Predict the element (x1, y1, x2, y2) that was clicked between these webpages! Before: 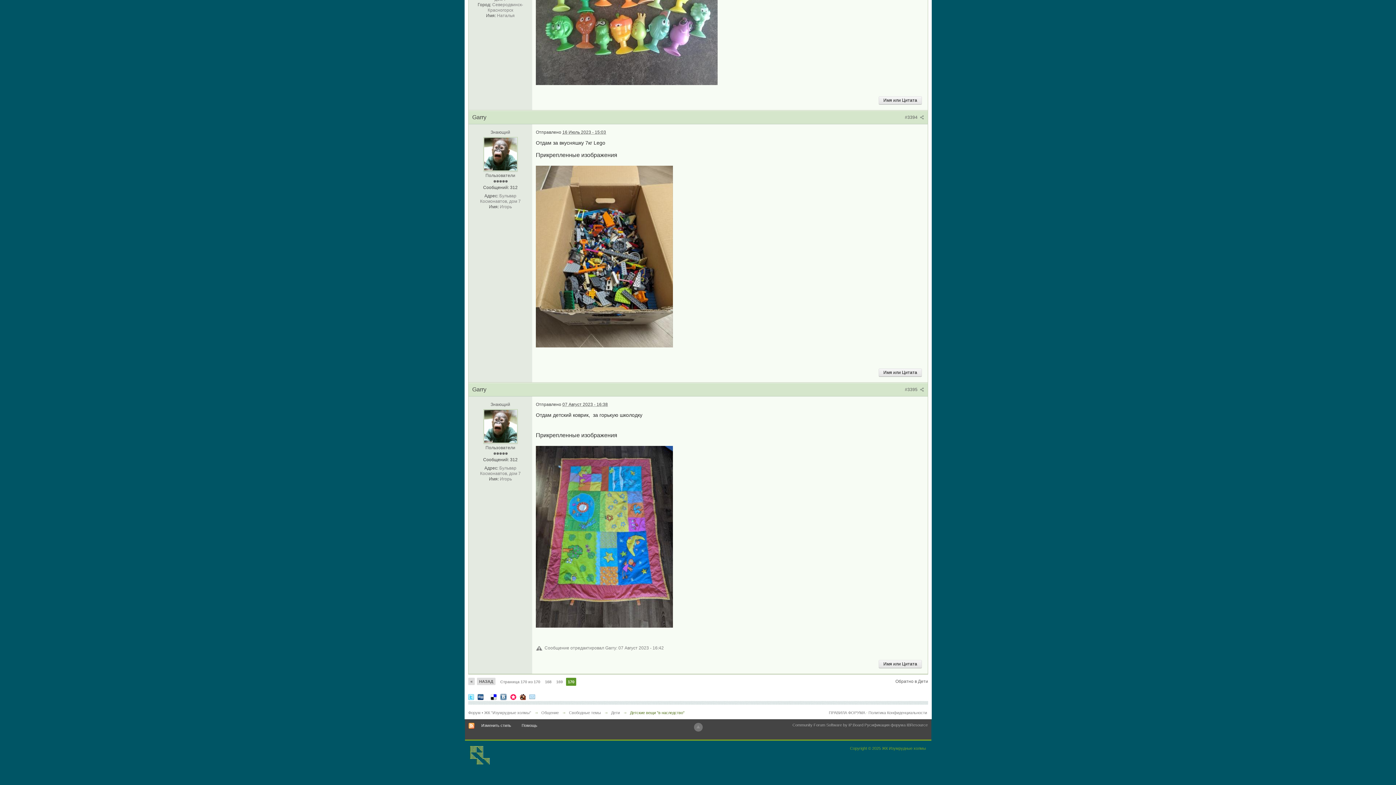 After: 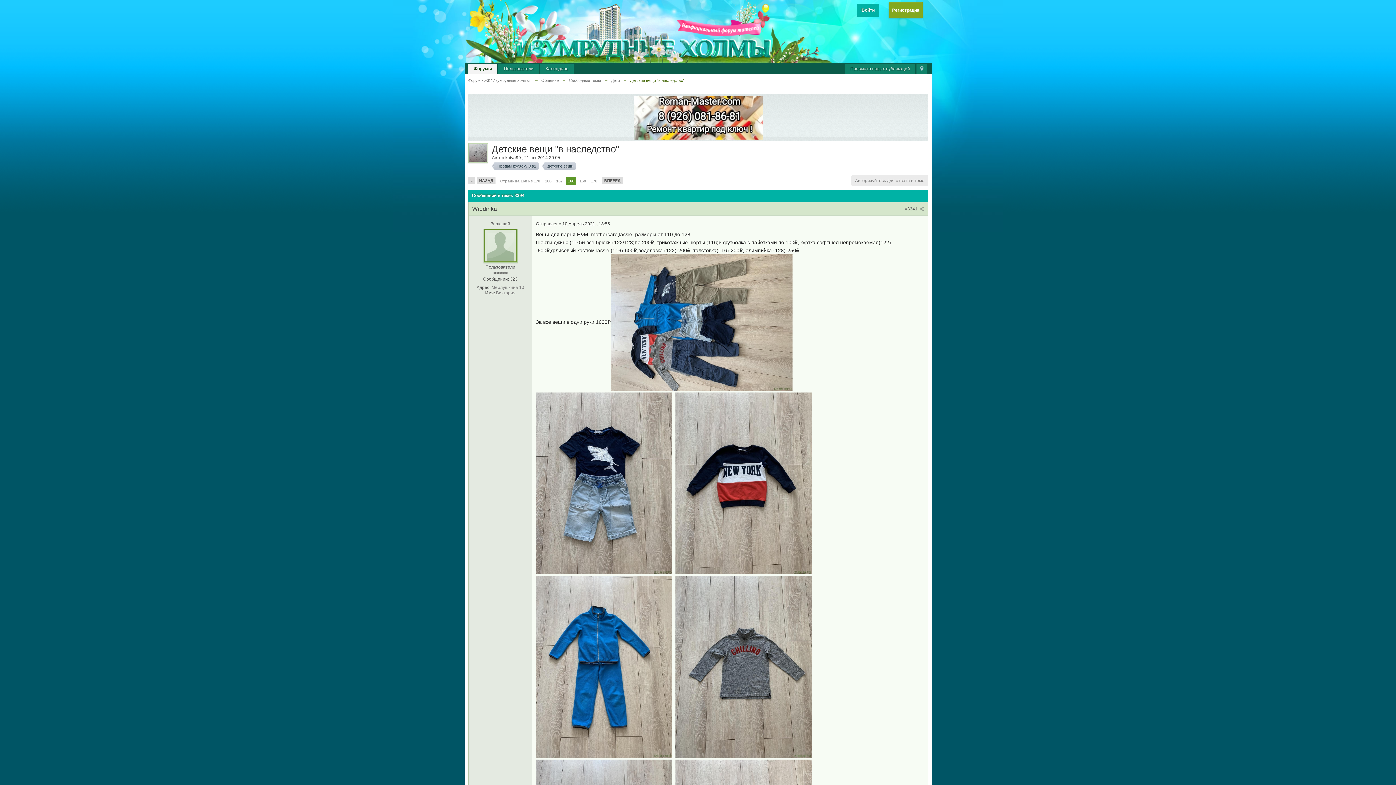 Action: bbox: (543, 678, 553, 686) label: 168